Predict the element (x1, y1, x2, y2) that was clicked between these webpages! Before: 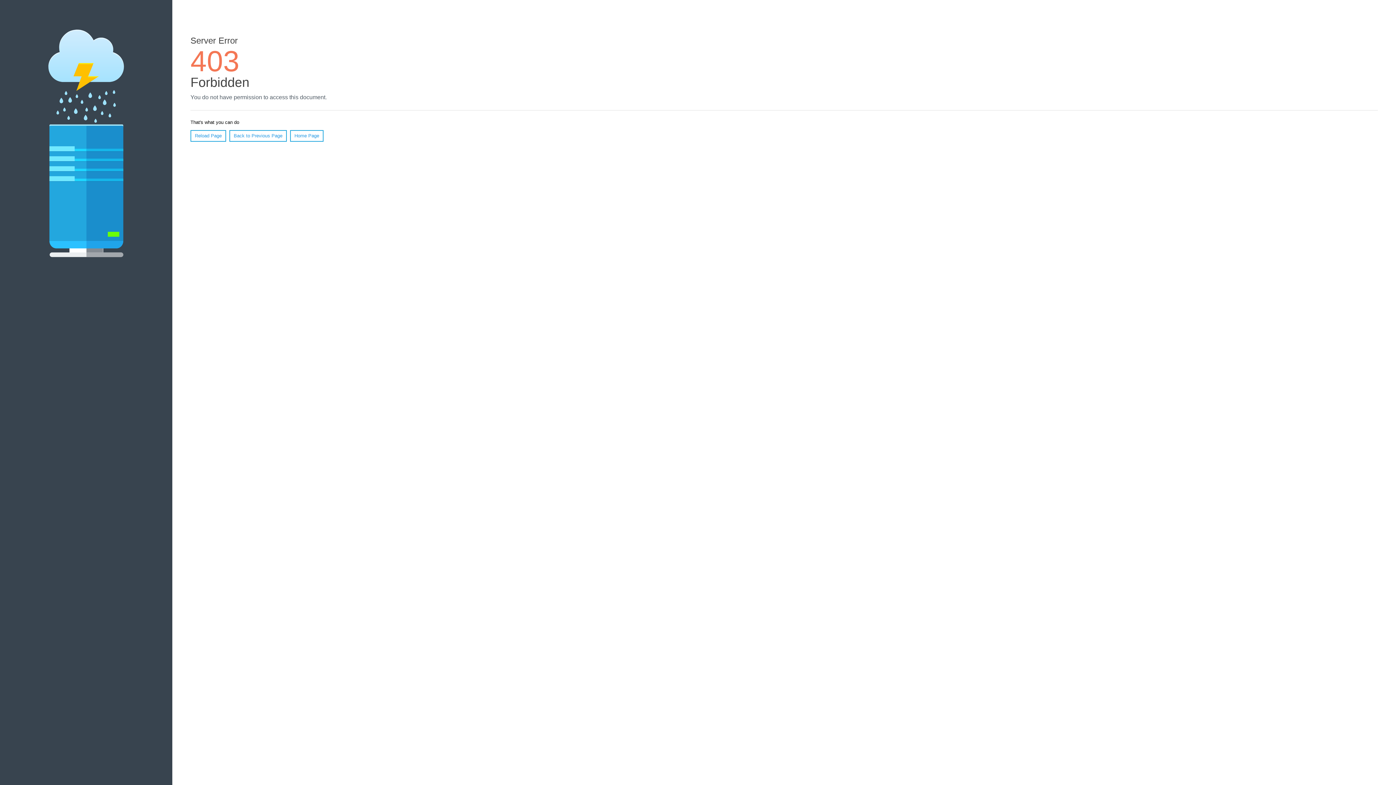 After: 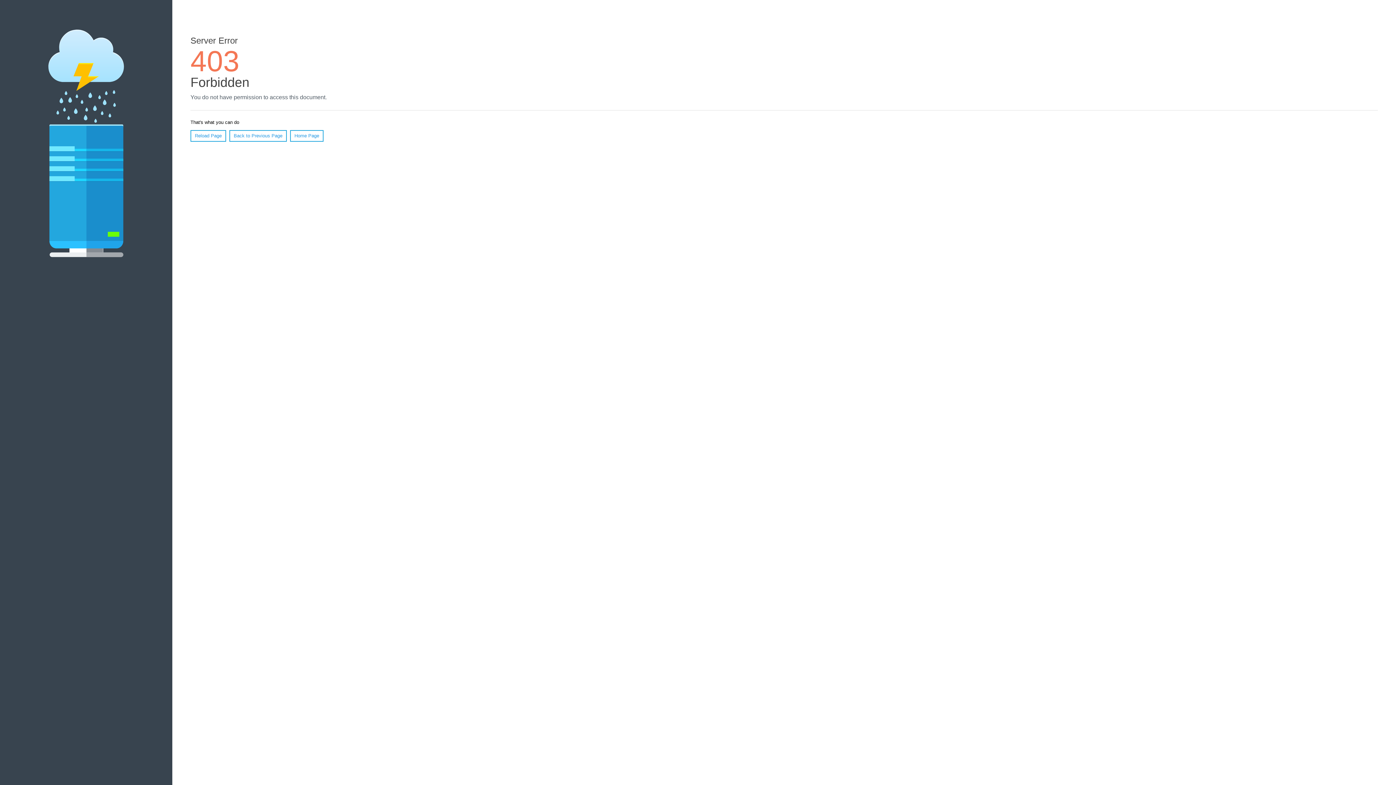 Action: bbox: (290, 130, 323, 141) label: Home Page